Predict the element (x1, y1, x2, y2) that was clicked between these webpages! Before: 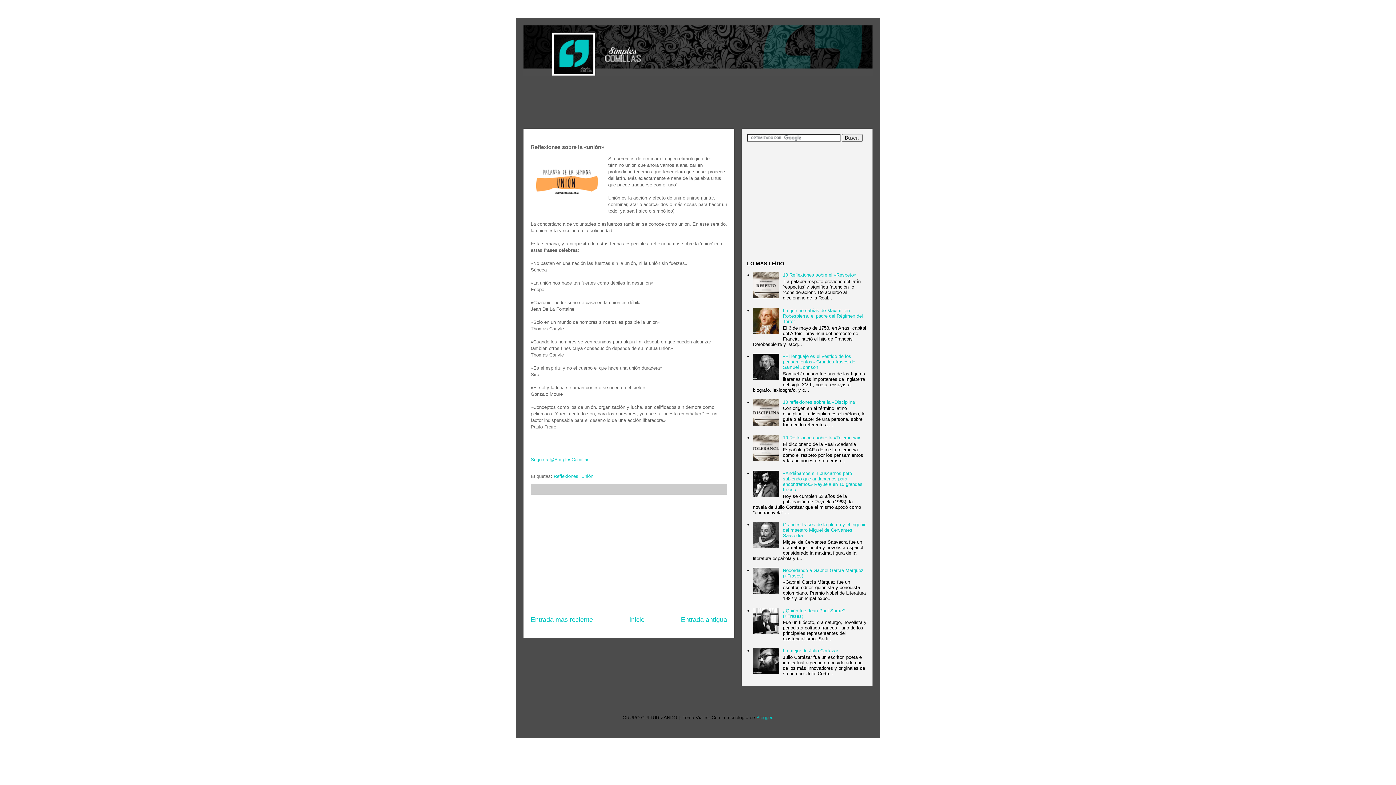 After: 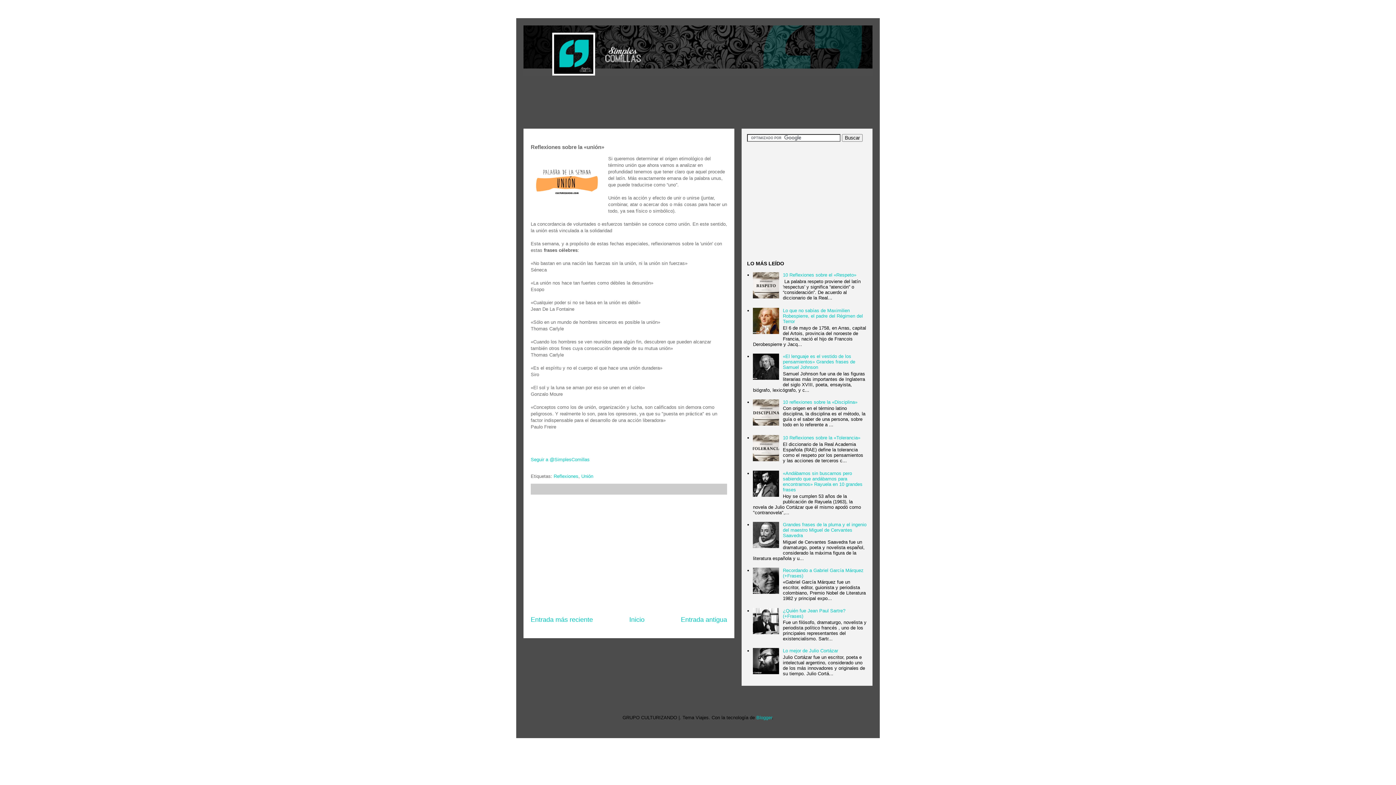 Action: bbox: (753, 421, 781, 426)